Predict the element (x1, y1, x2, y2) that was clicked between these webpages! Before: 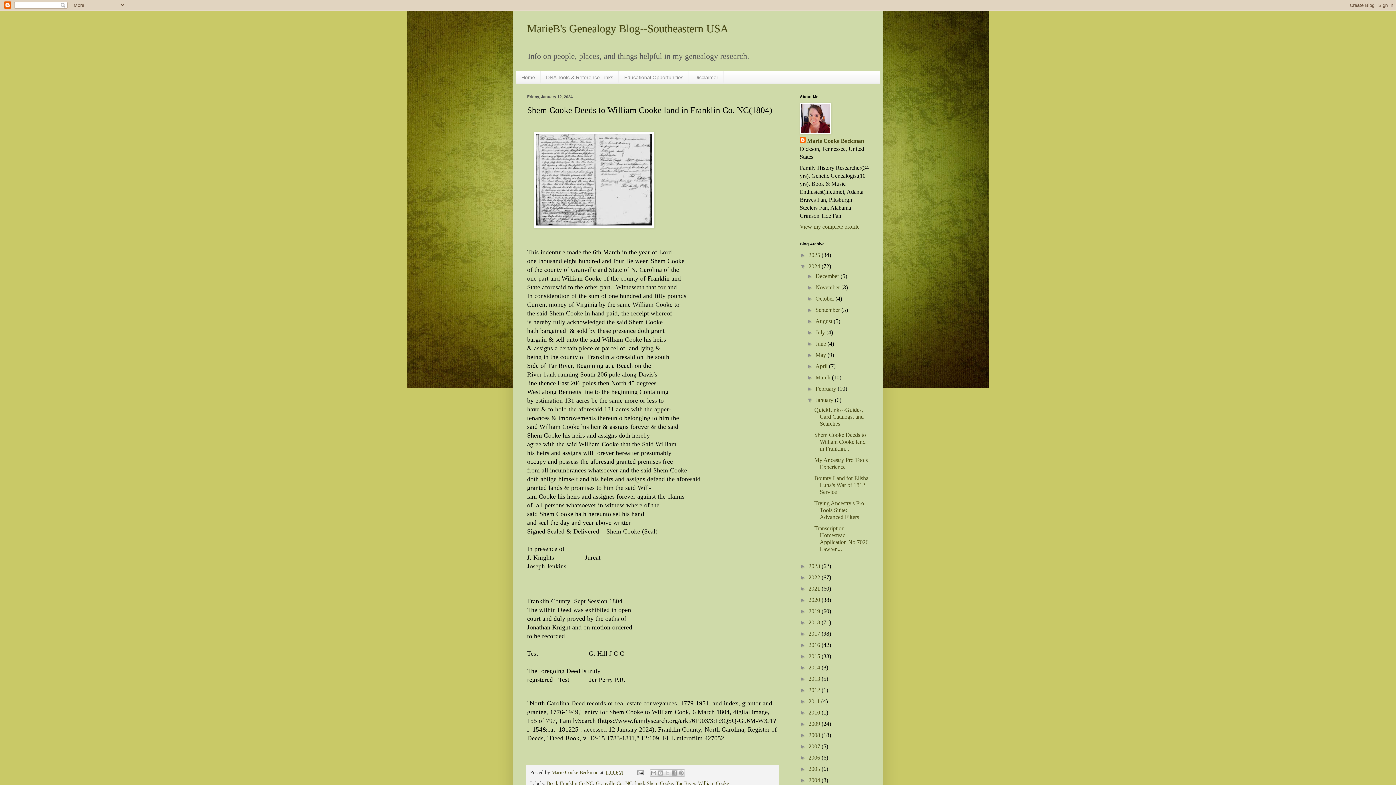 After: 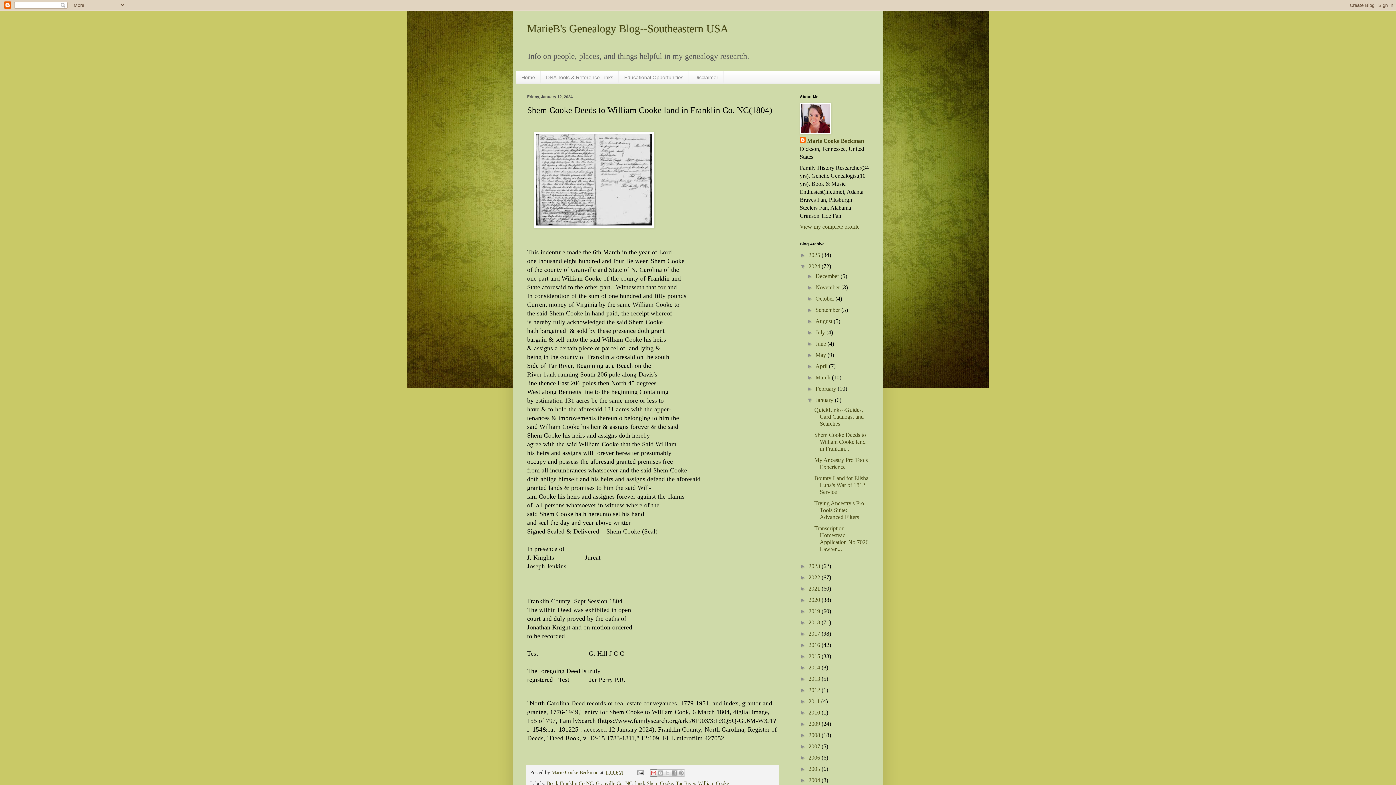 Action: bbox: (650, 769, 657, 777) label: Email This